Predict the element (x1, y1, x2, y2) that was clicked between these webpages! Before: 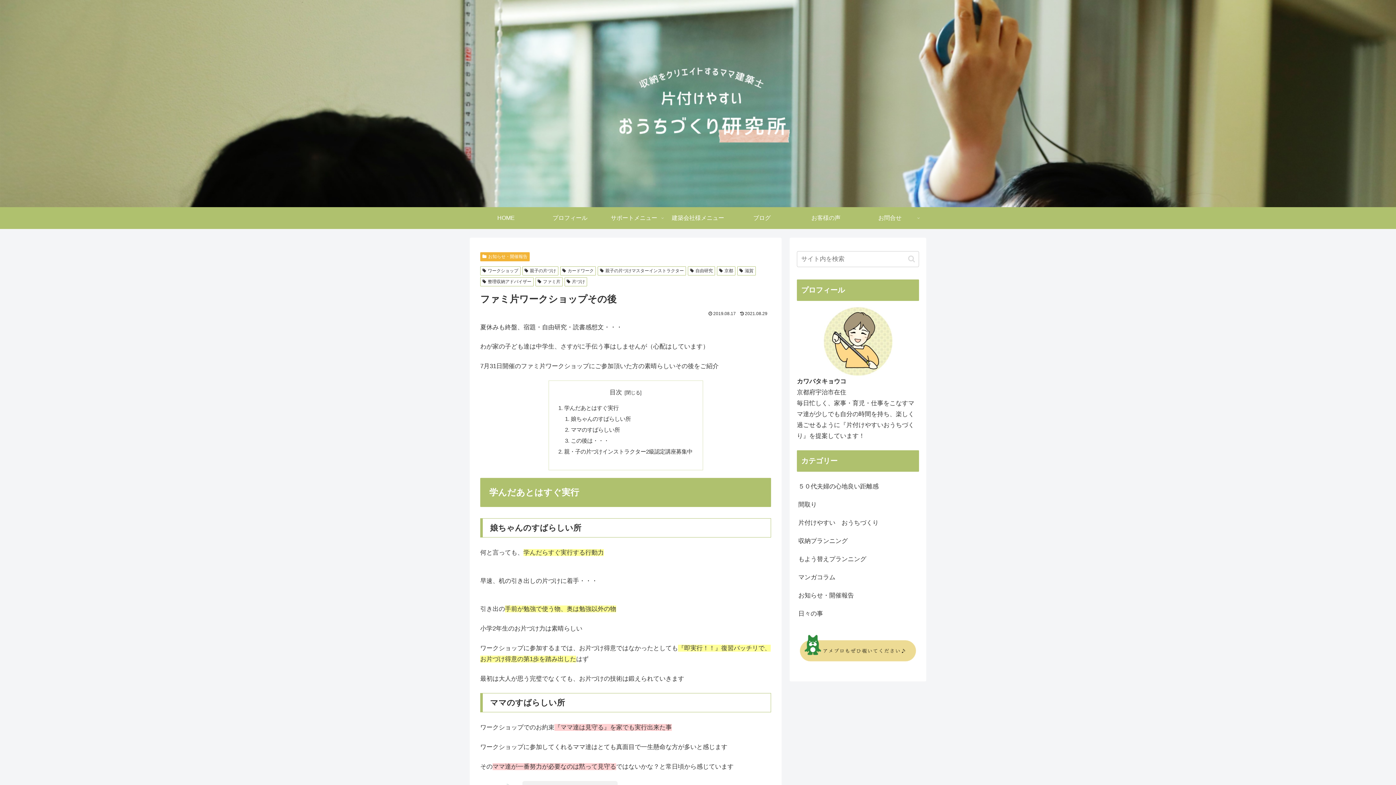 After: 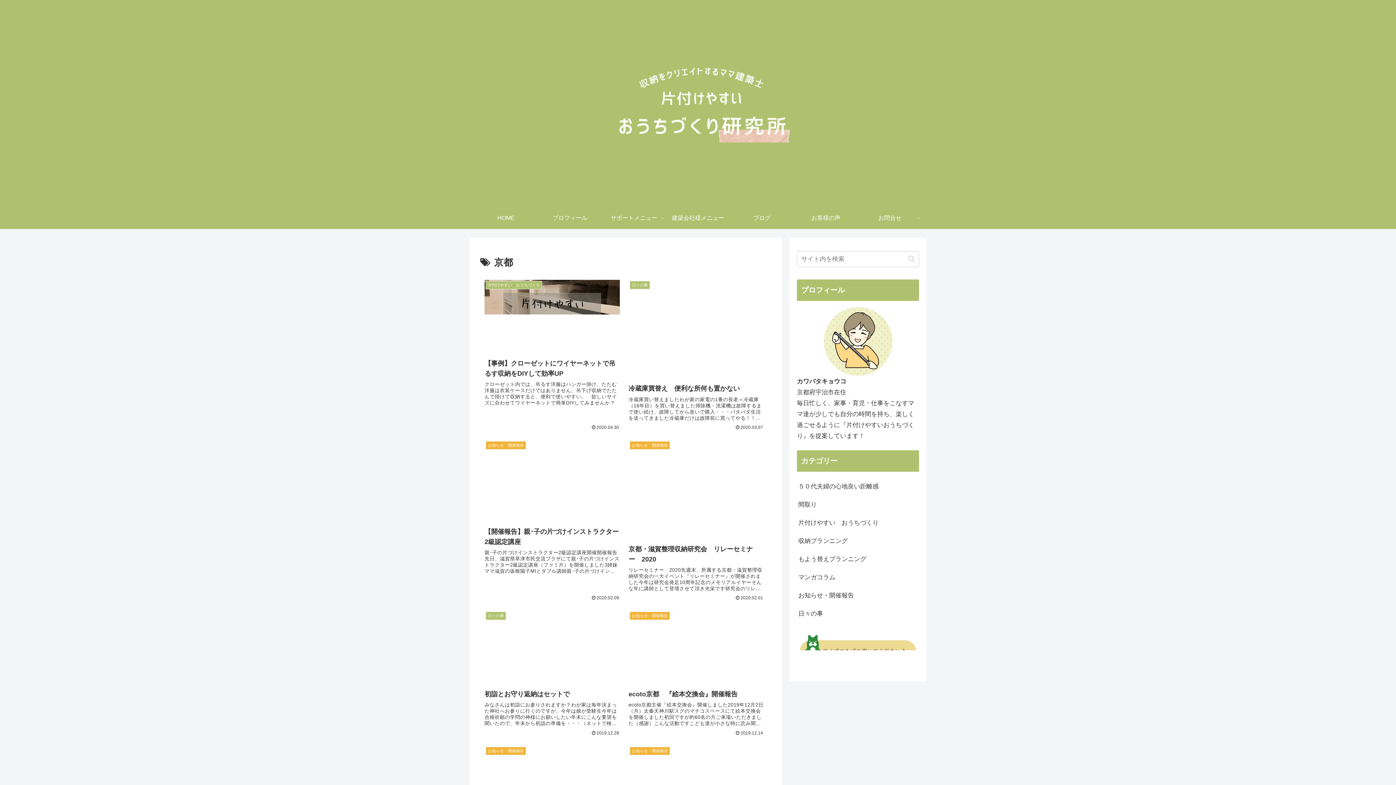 Action: label: 京都 bbox: (717, 266, 735, 275)